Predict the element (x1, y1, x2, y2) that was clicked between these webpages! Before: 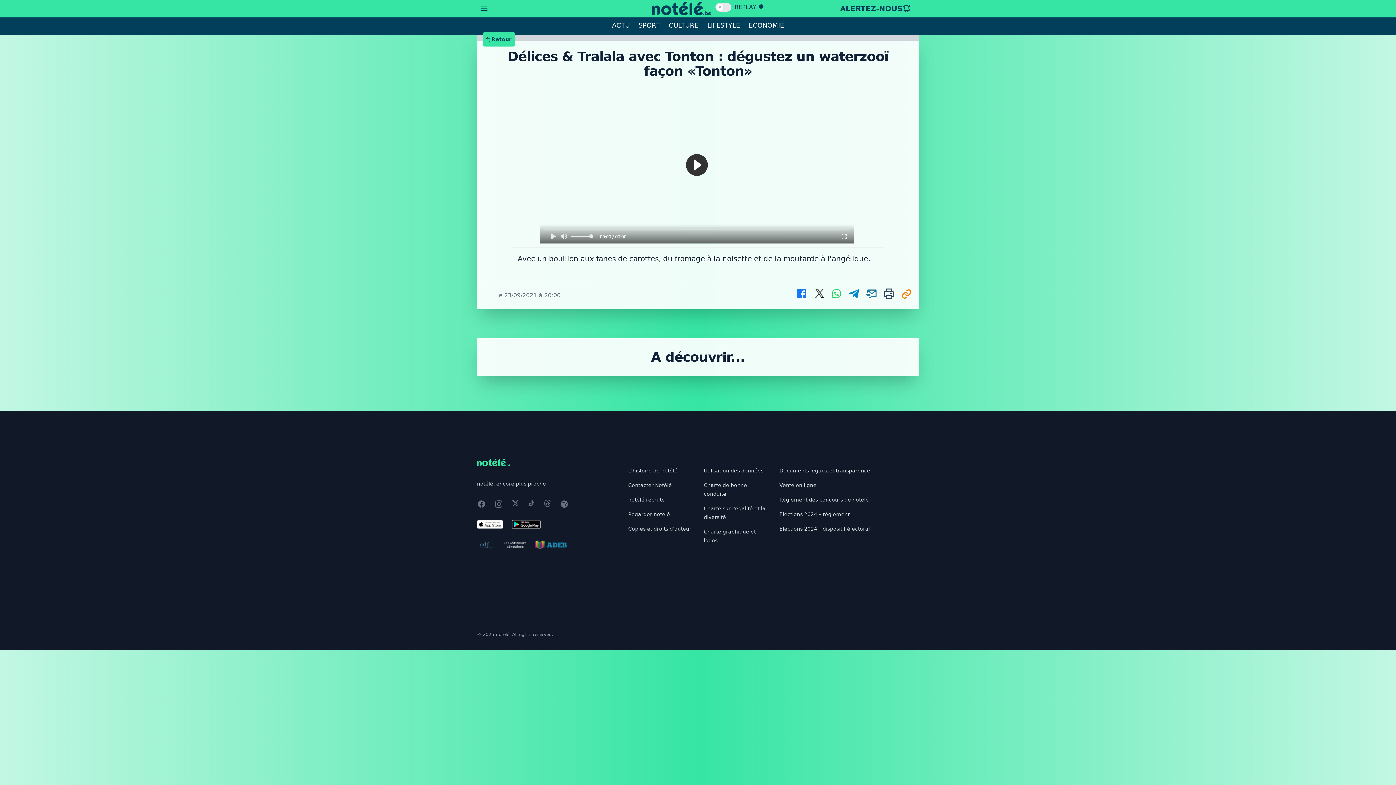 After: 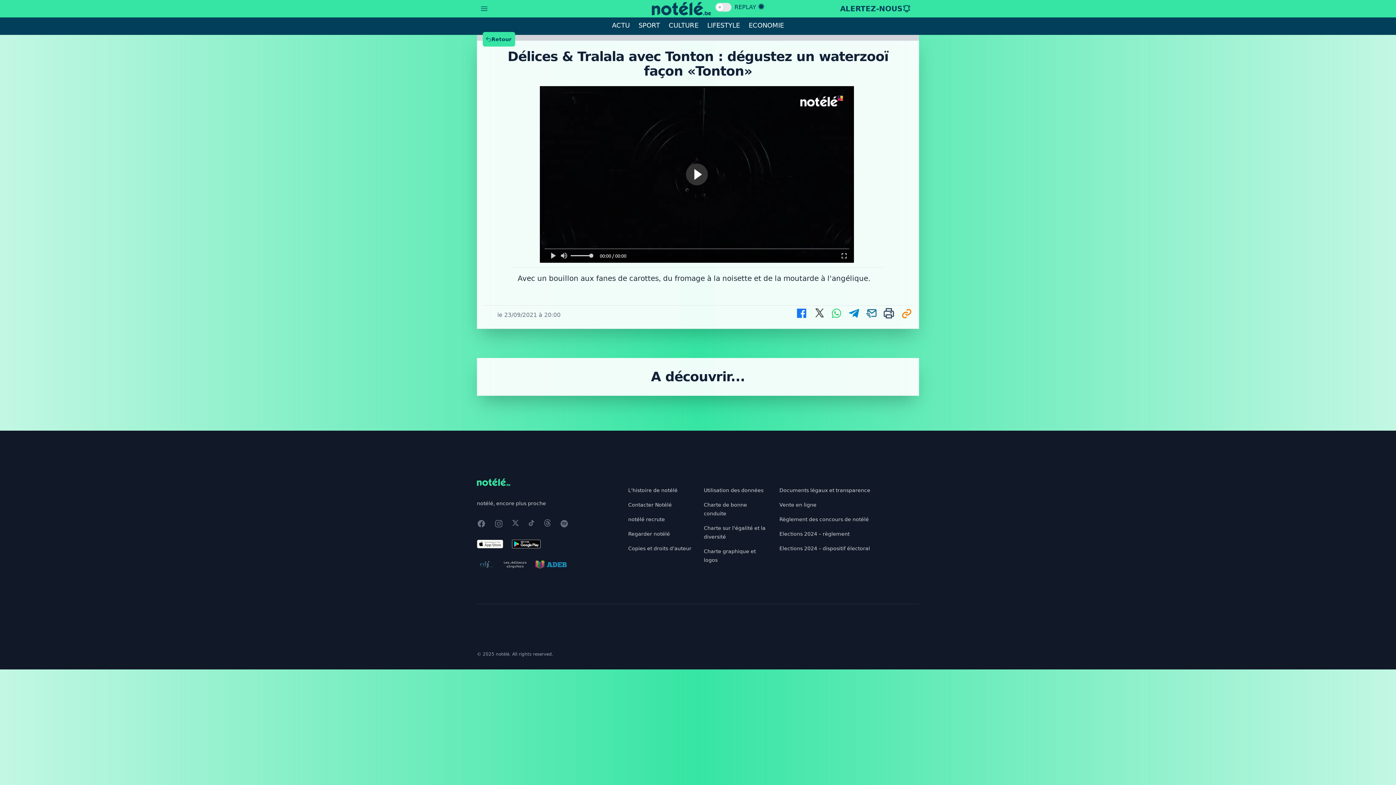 Action: bbox: (512, 361, 541, 370) label: Google Play